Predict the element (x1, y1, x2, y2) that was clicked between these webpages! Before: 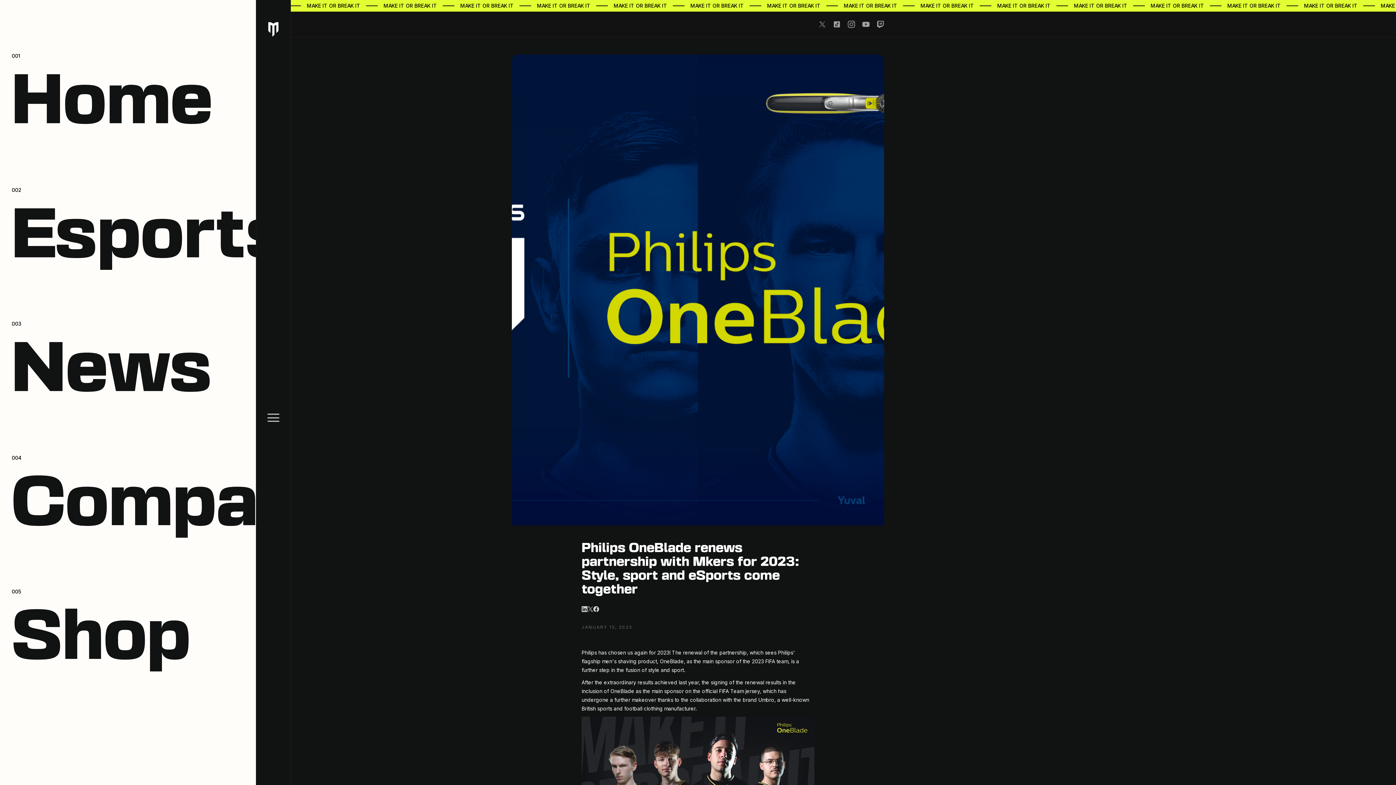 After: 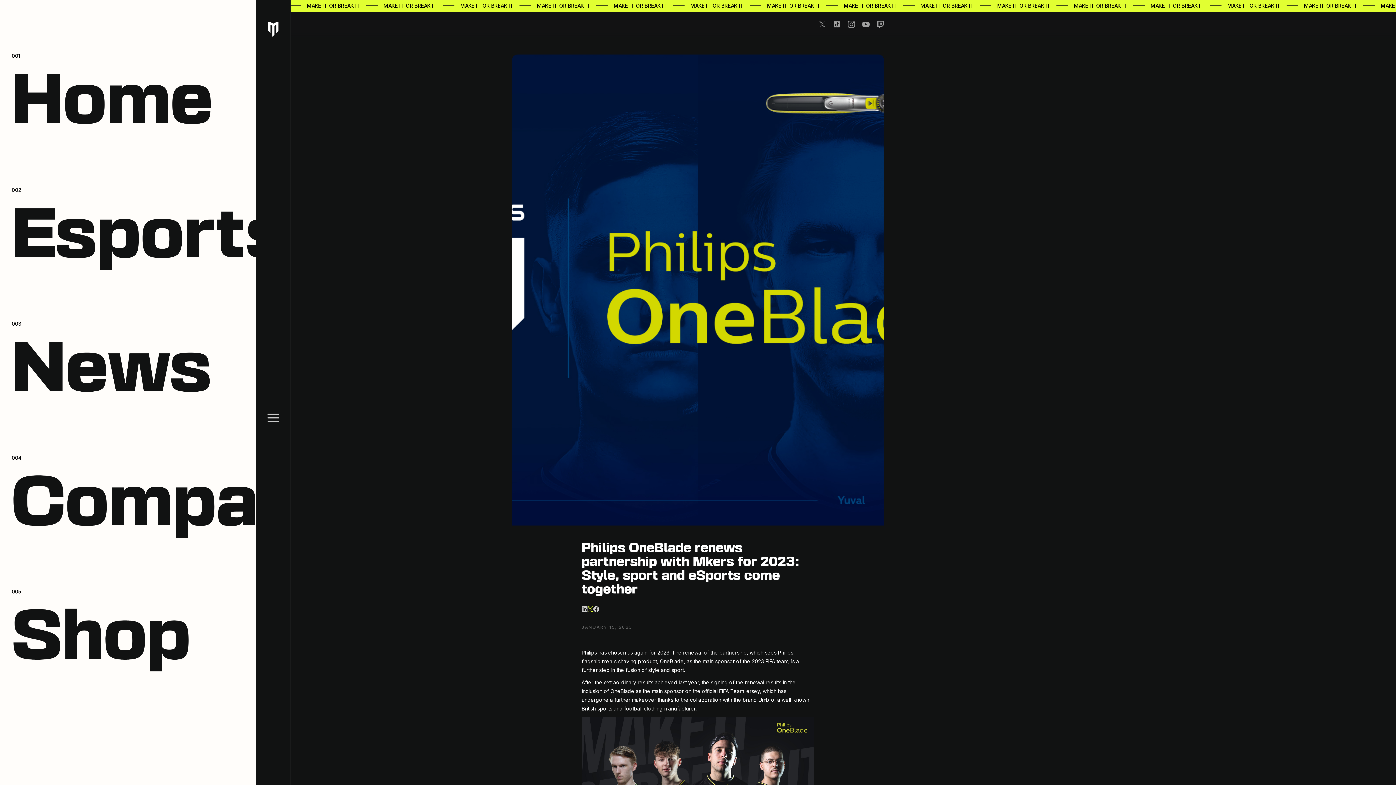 Action: label: Condividi su Twitter bbox: (587, 607, 593, 613)